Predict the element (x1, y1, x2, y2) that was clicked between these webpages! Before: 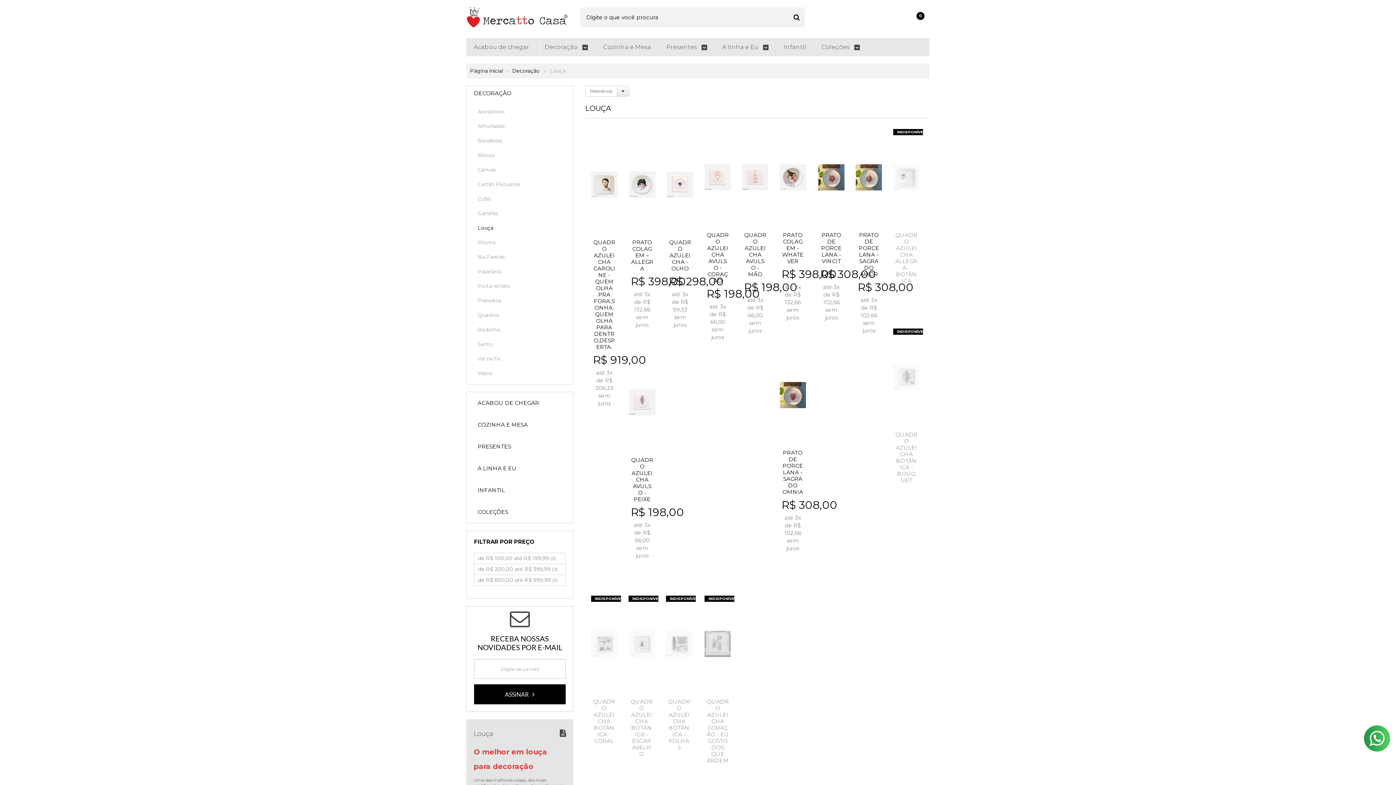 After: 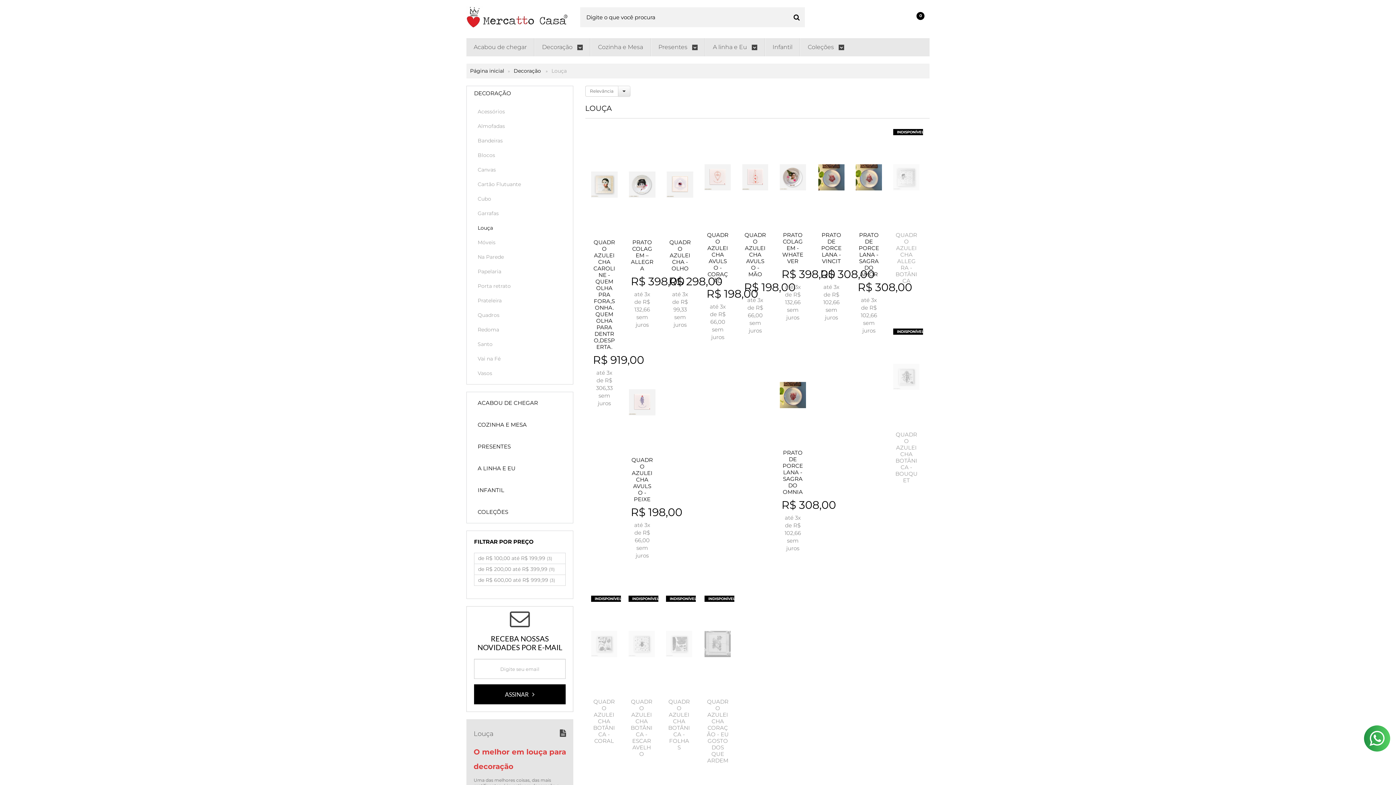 Action: bbox: (474, 220, 565, 235) label: Louça